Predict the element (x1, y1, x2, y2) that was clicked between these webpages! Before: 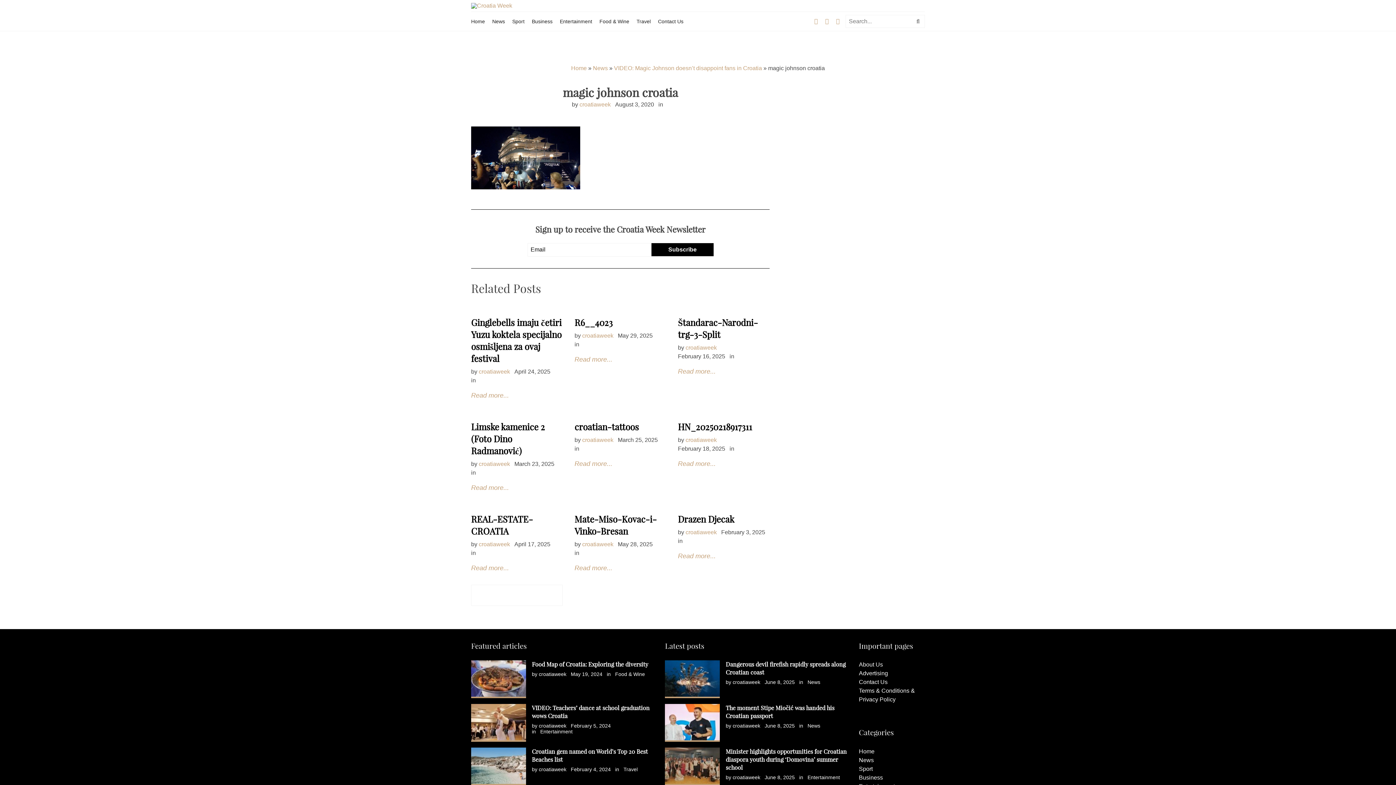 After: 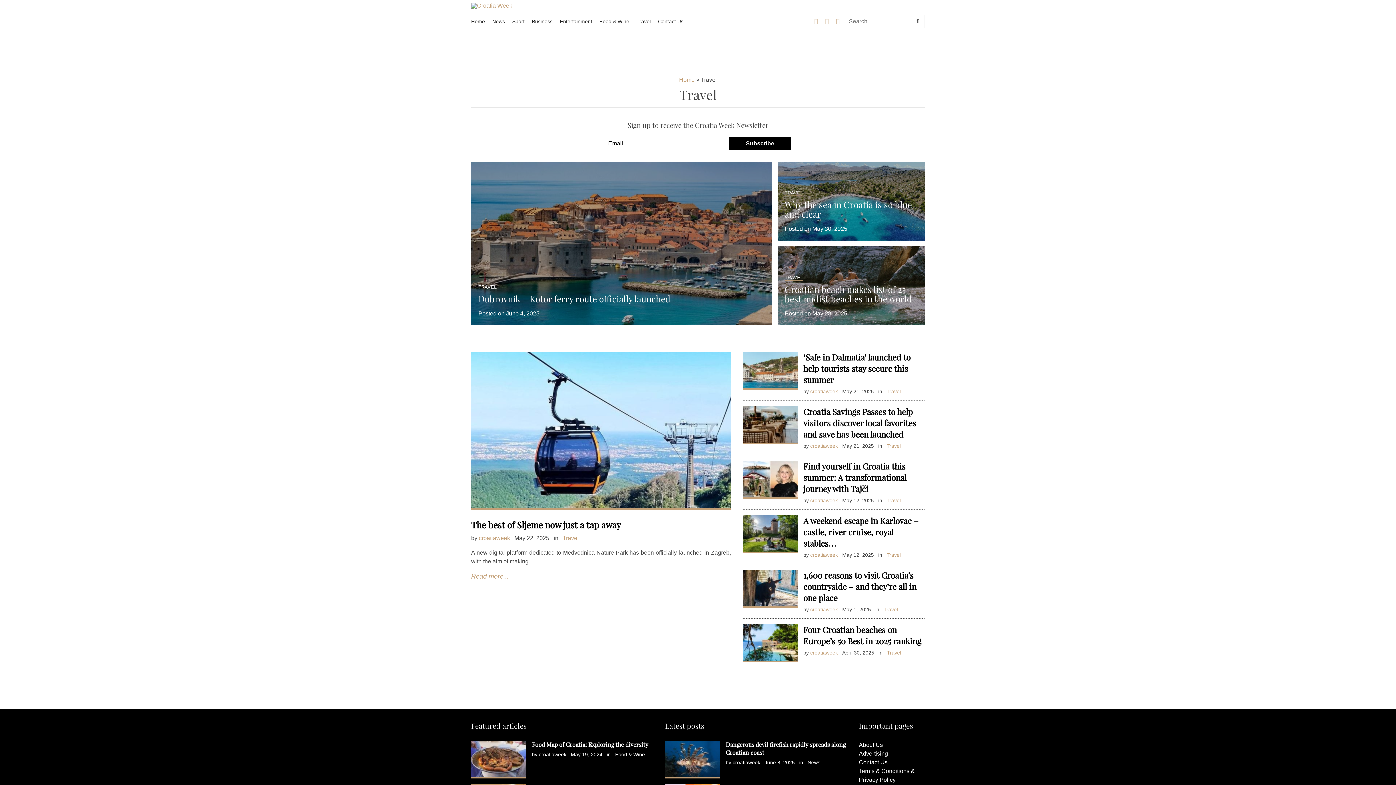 Action: bbox: (623, 767, 637, 772) label: Travel